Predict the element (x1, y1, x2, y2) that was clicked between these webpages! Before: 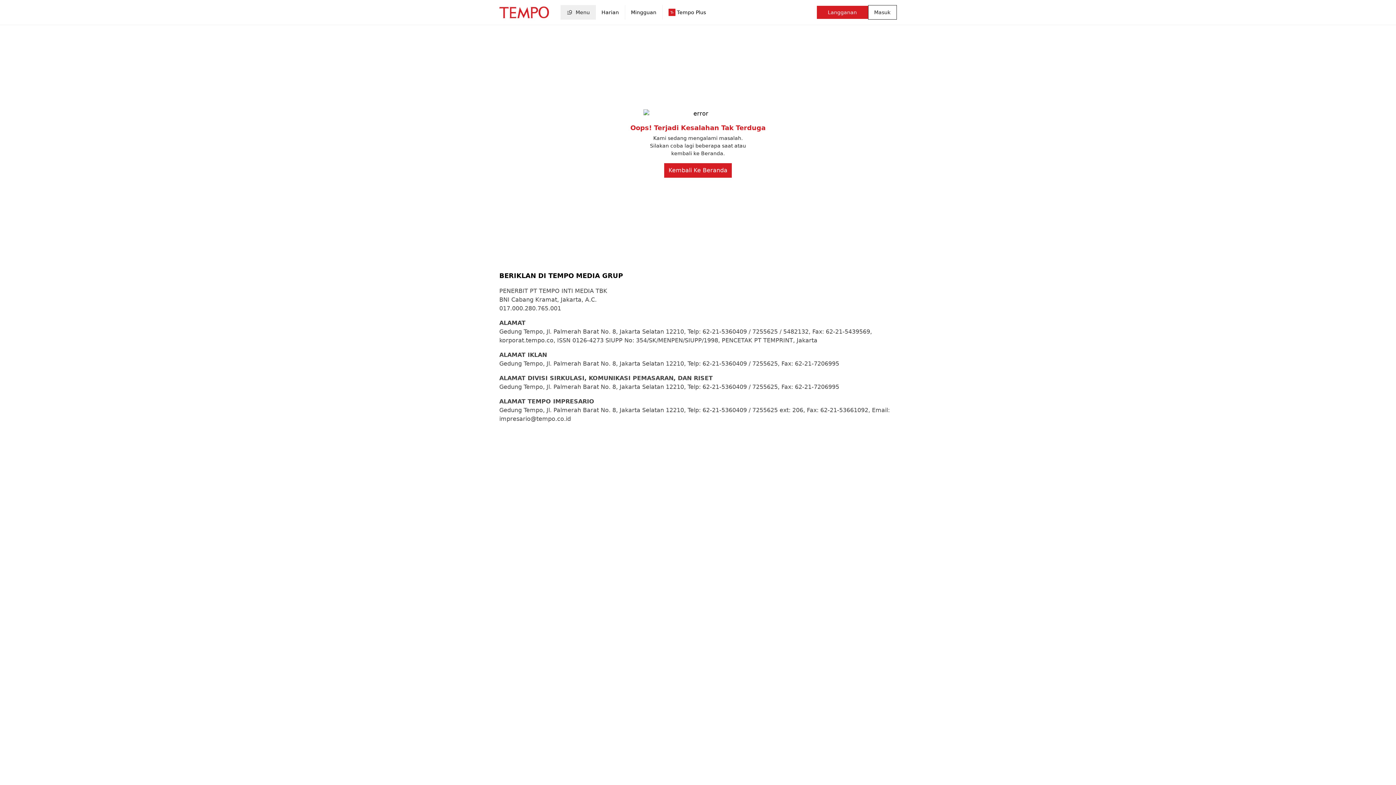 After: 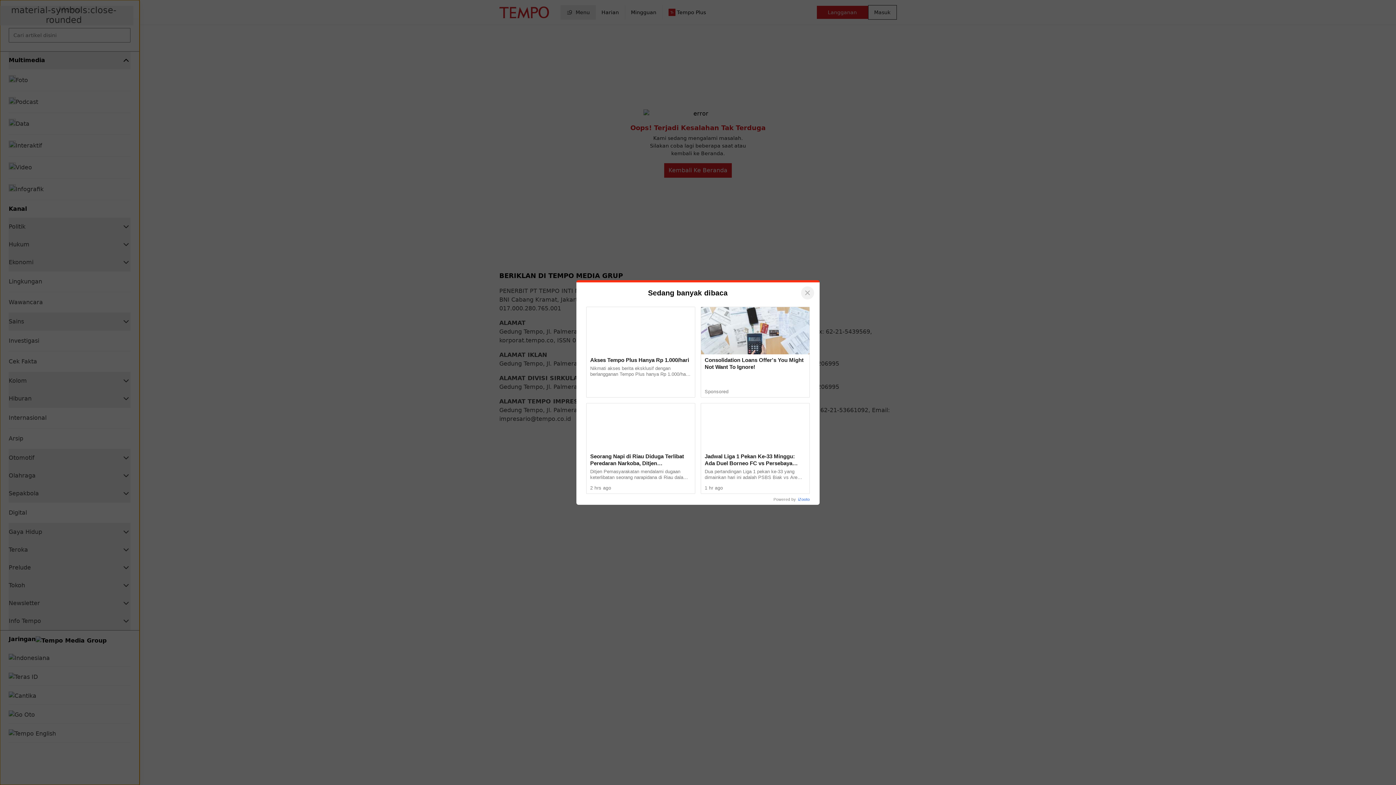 Action: label: Menu bbox: (560, 5, 595, 19)